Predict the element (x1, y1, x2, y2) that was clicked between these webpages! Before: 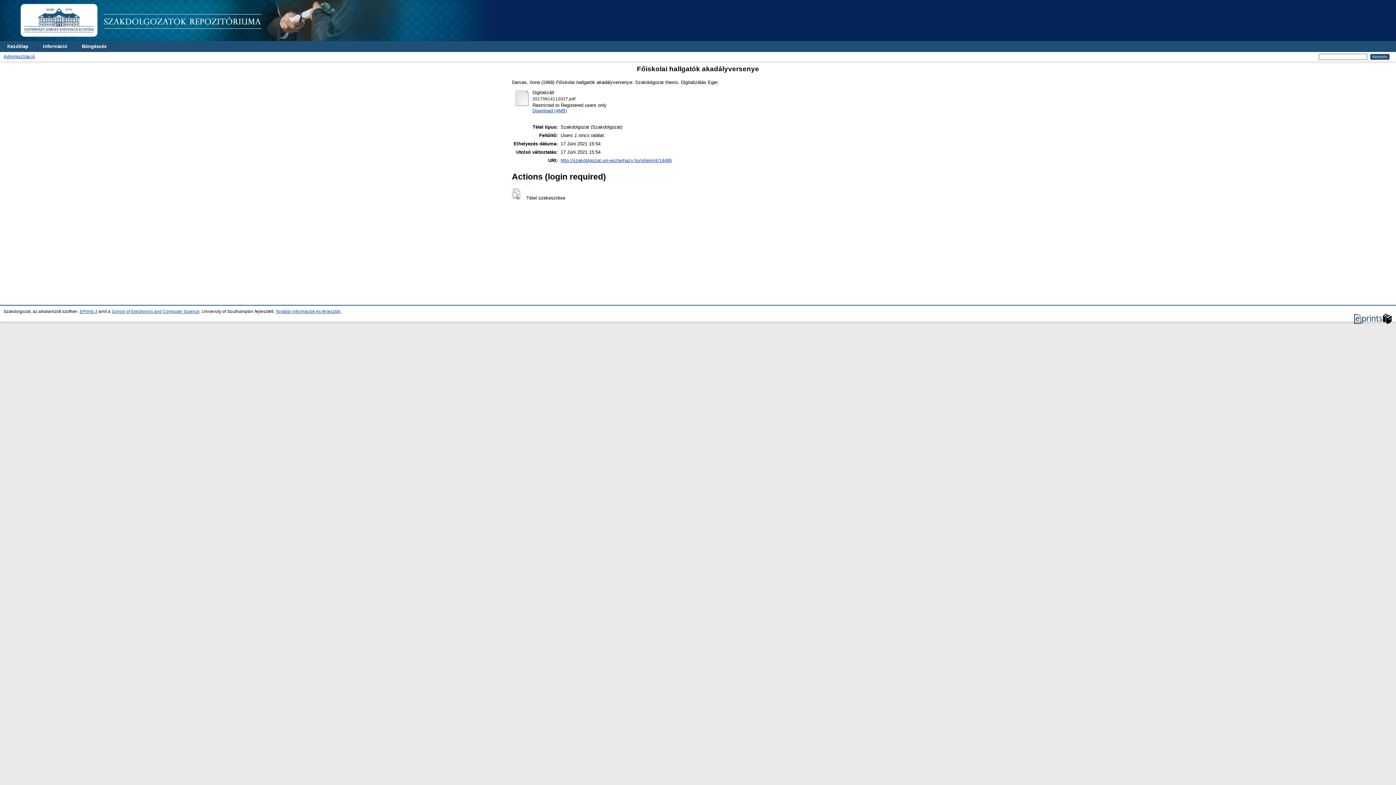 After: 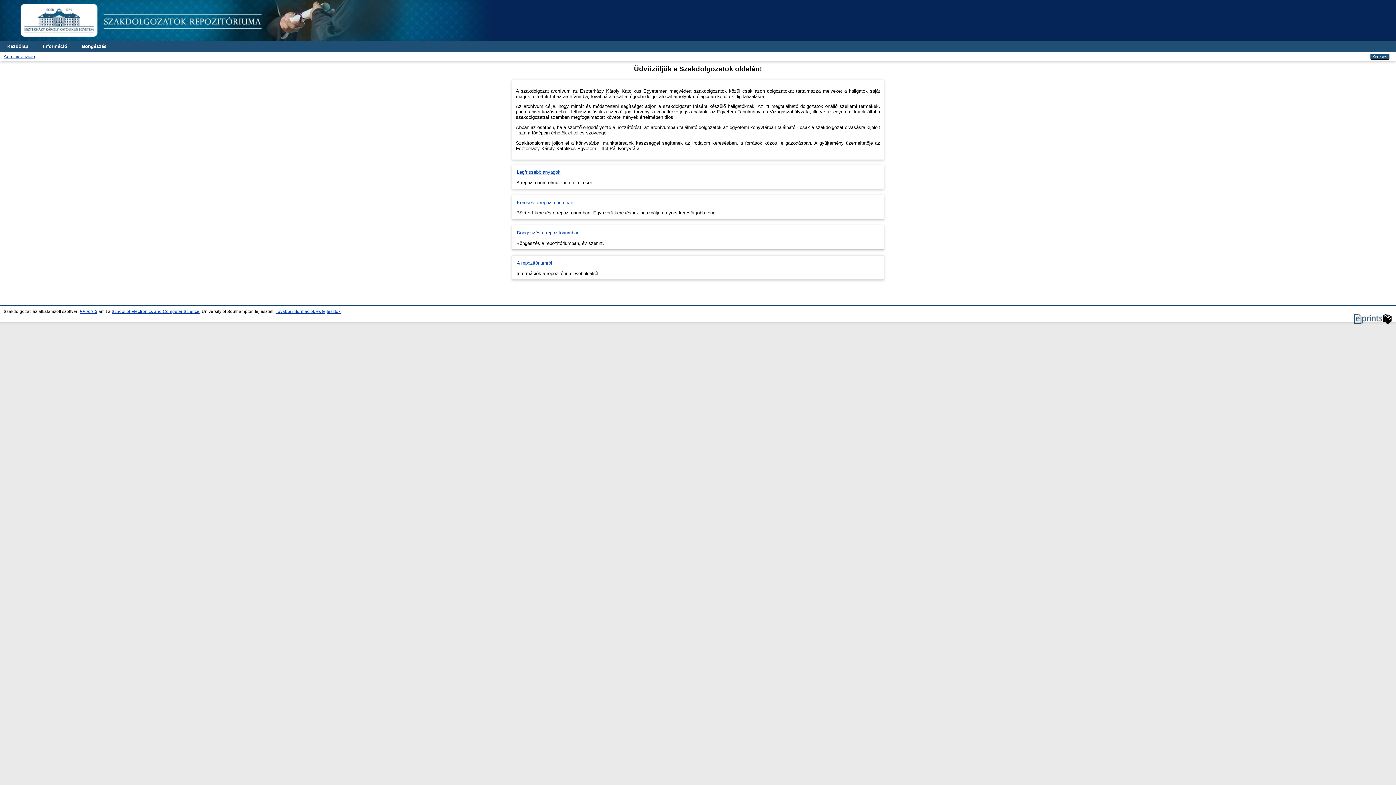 Action: bbox: (0, 36, 523, 42)